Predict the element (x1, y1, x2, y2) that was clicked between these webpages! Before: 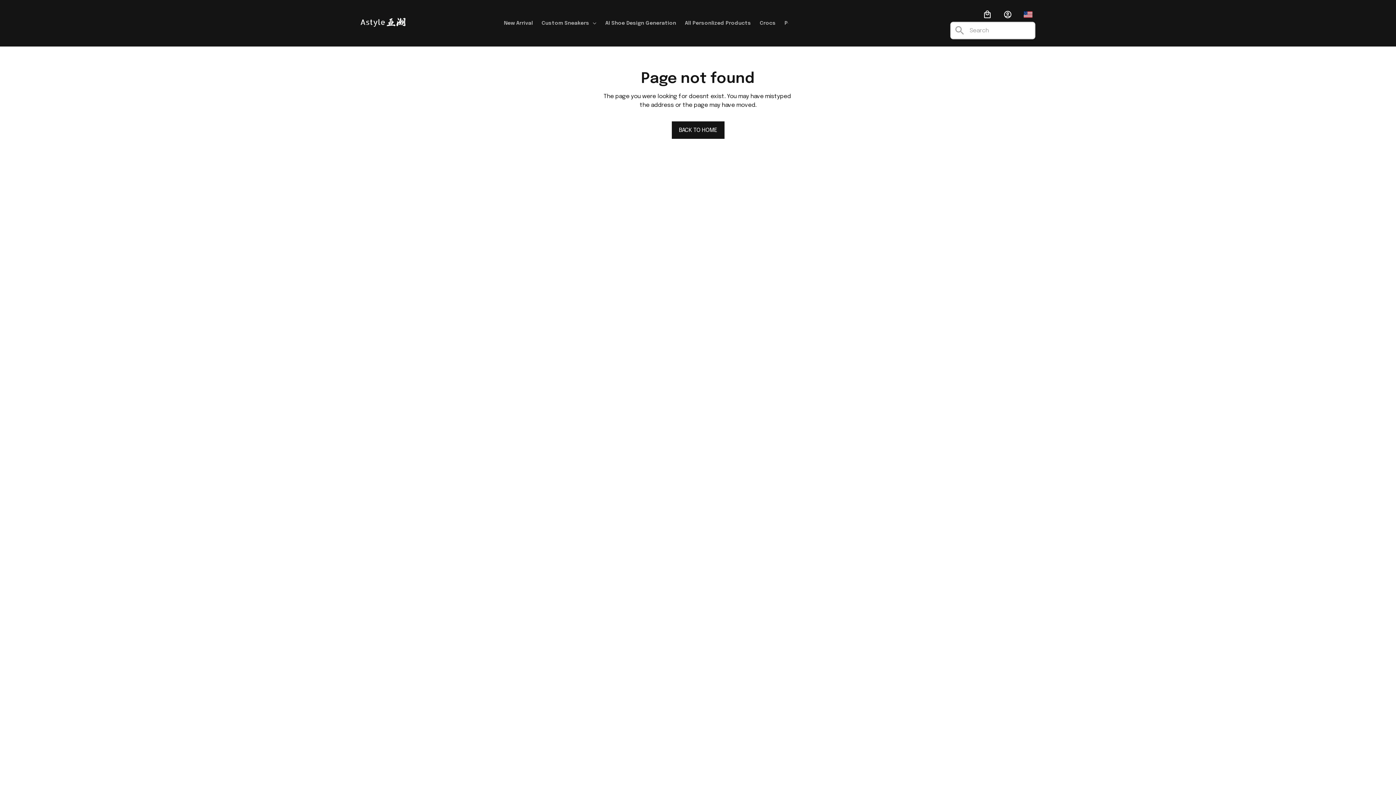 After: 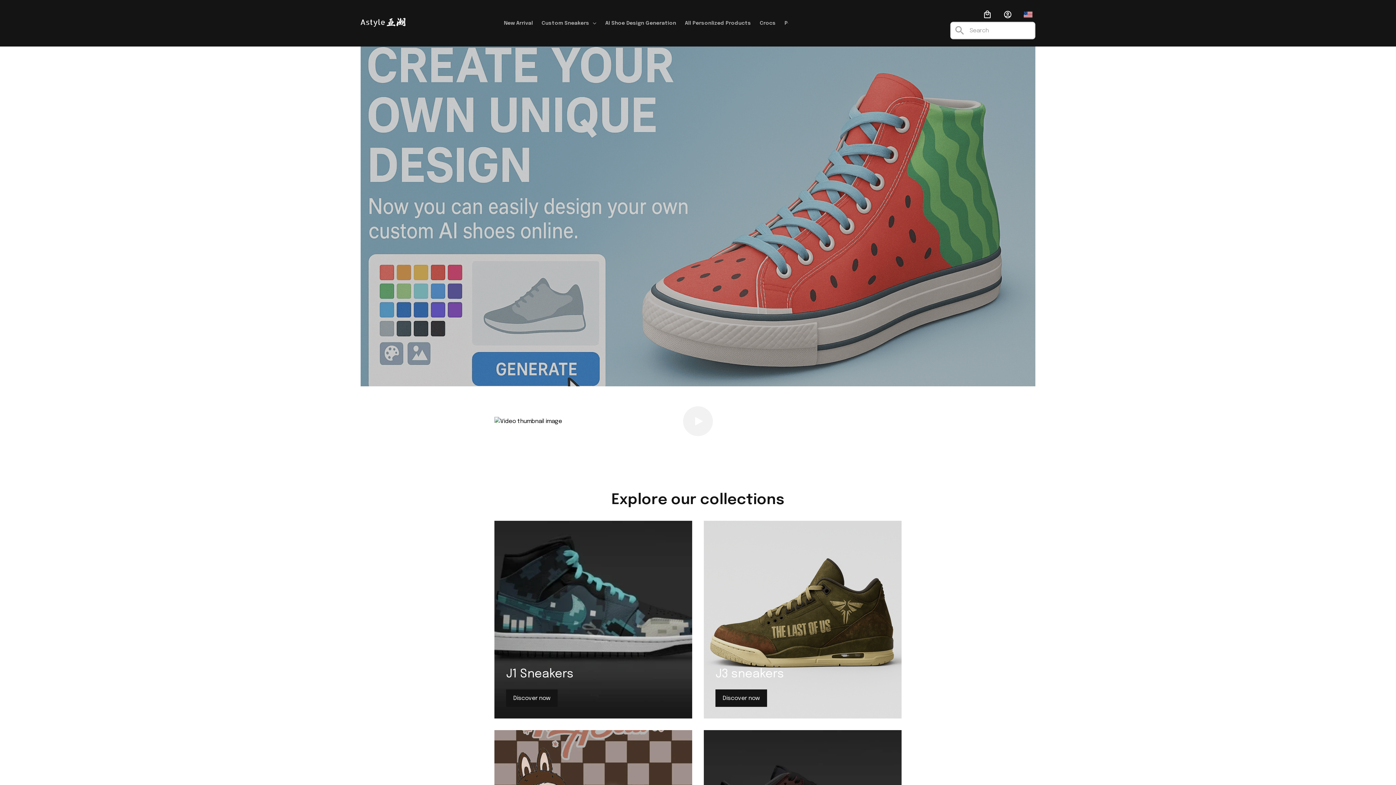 Action: bbox: (671, 121, 724, 138) label: BACK TO HOME